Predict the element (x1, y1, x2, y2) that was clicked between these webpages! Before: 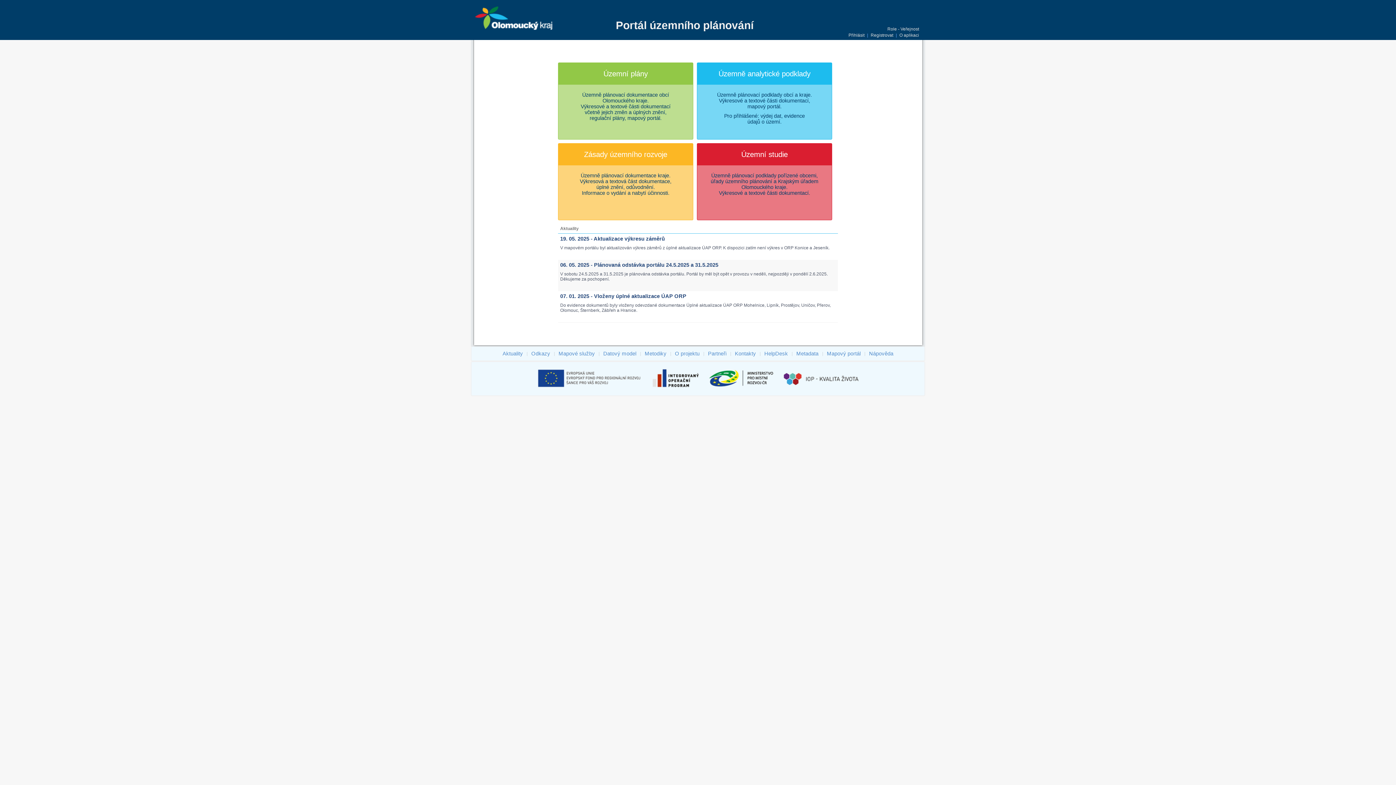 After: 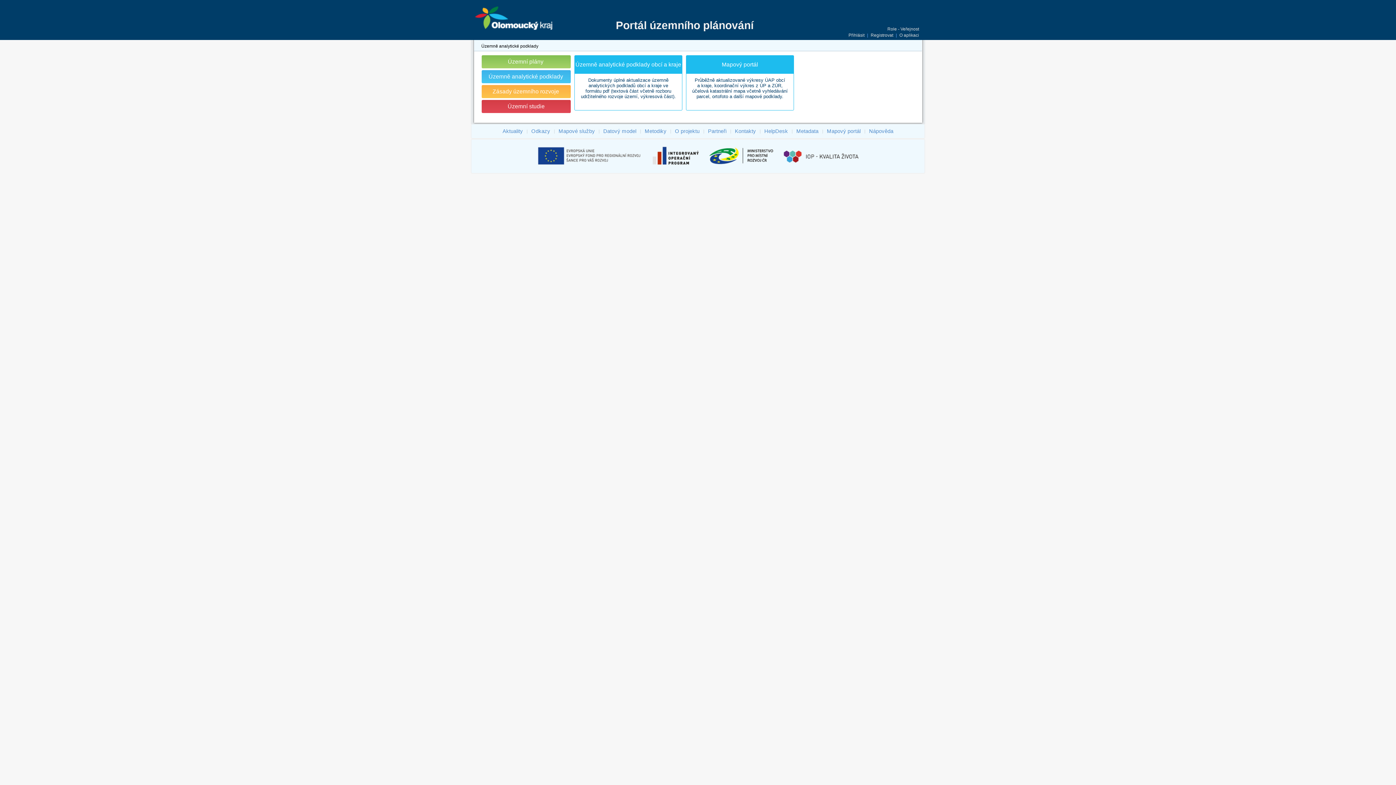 Action: bbox: (697, 62, 832, 139) label: Územně analytické podklady
Územně plánovací podklady obcí a kraje.
Výkresové a textové části dokumentací,
mapový portál.
Pro přihlášené: výdej dat, evidence
údajů o území.